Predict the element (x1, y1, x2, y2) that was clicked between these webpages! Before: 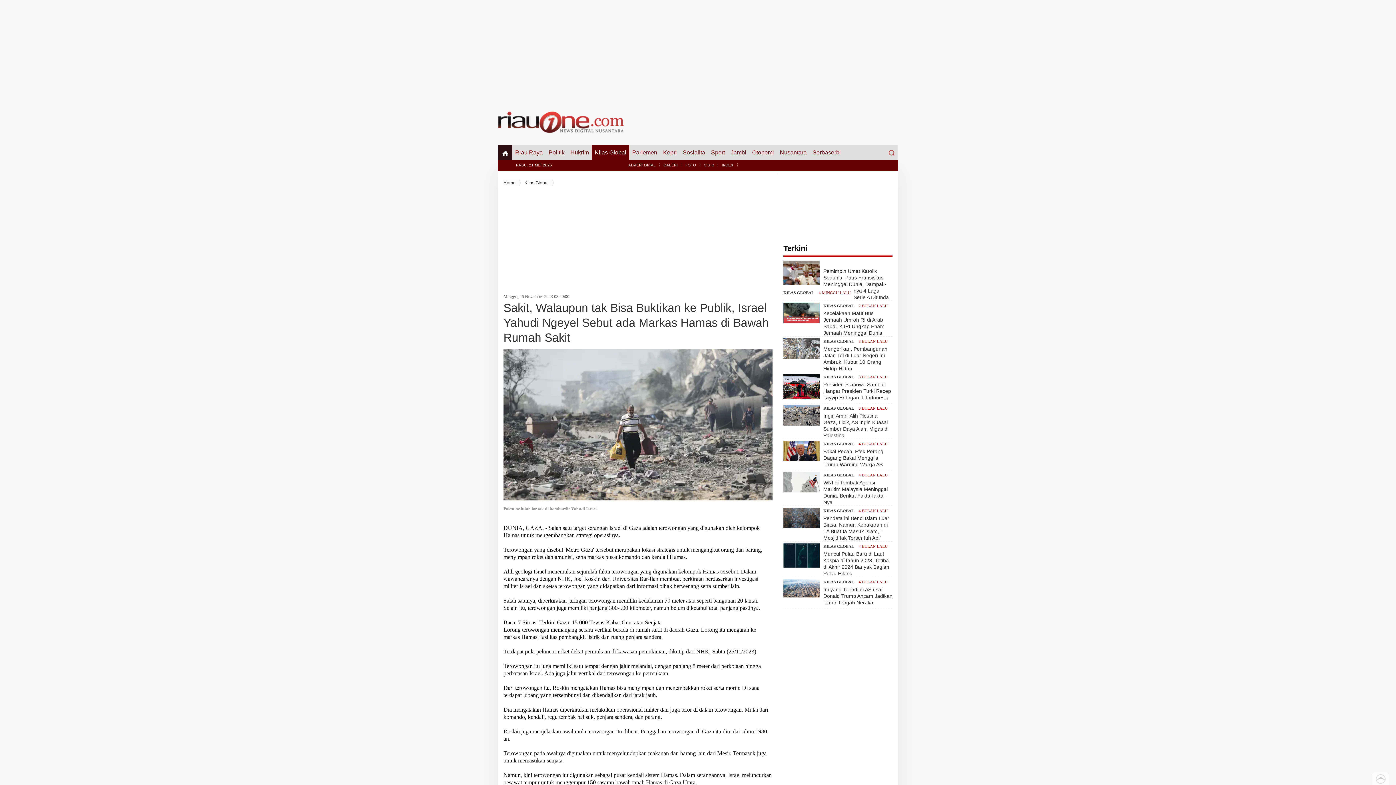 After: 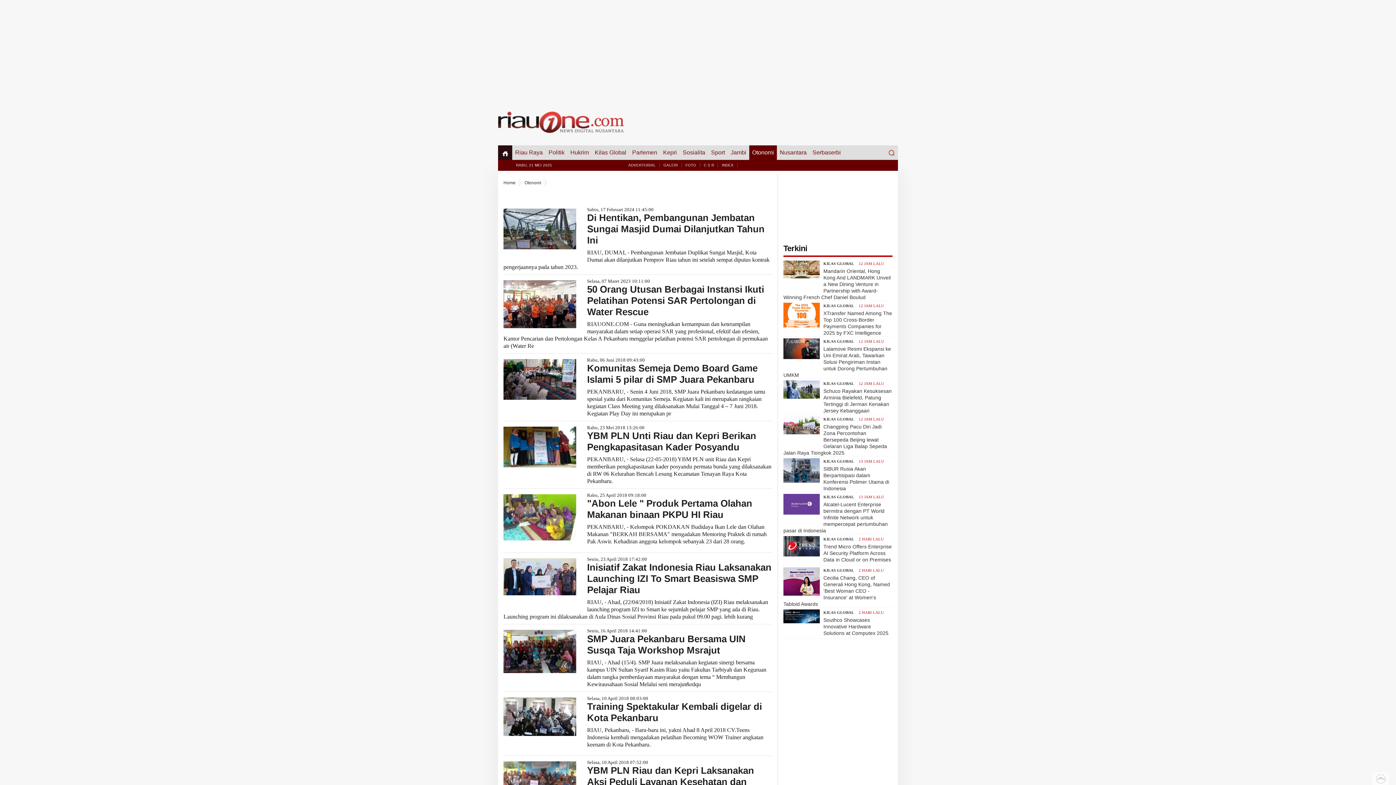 Action: label: Otonomi bbox: (749, 145, 777, 160)